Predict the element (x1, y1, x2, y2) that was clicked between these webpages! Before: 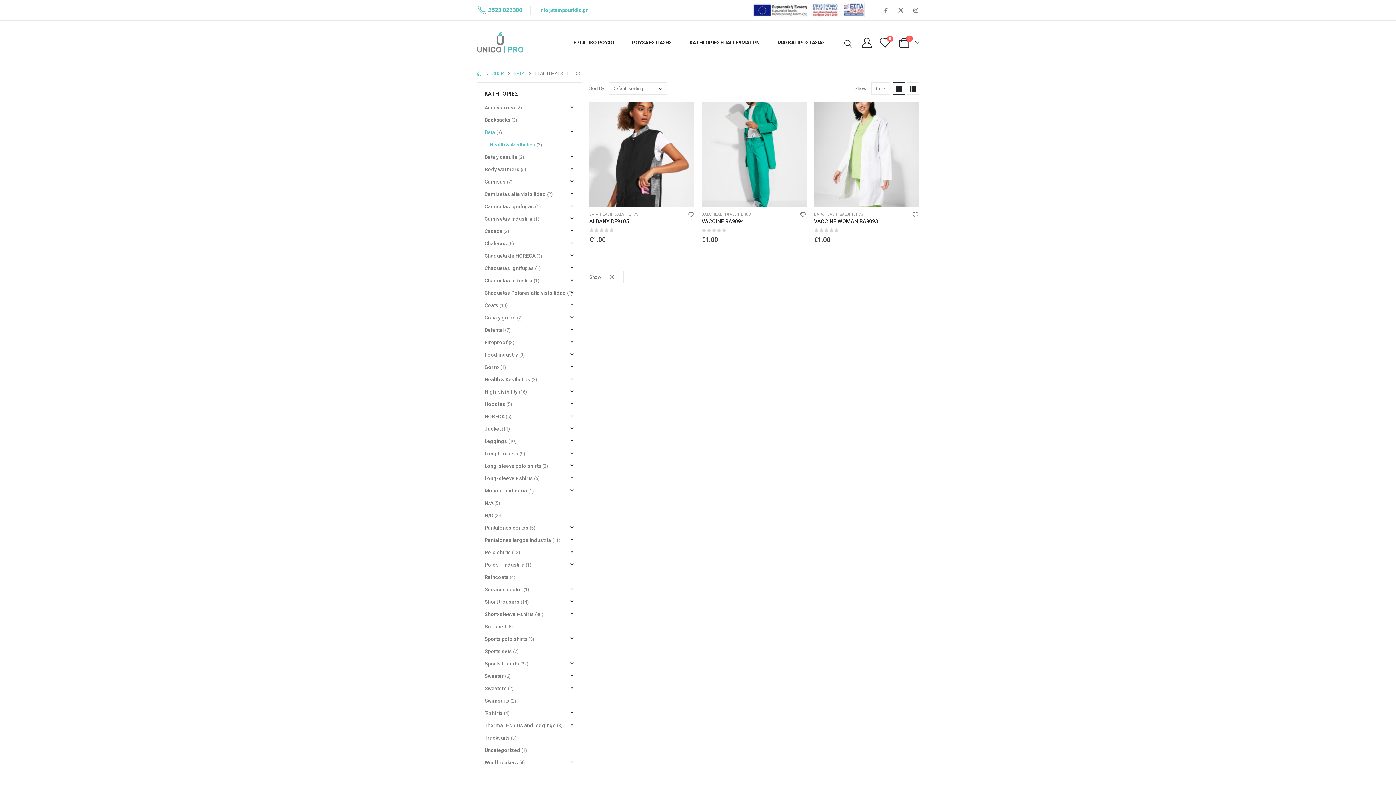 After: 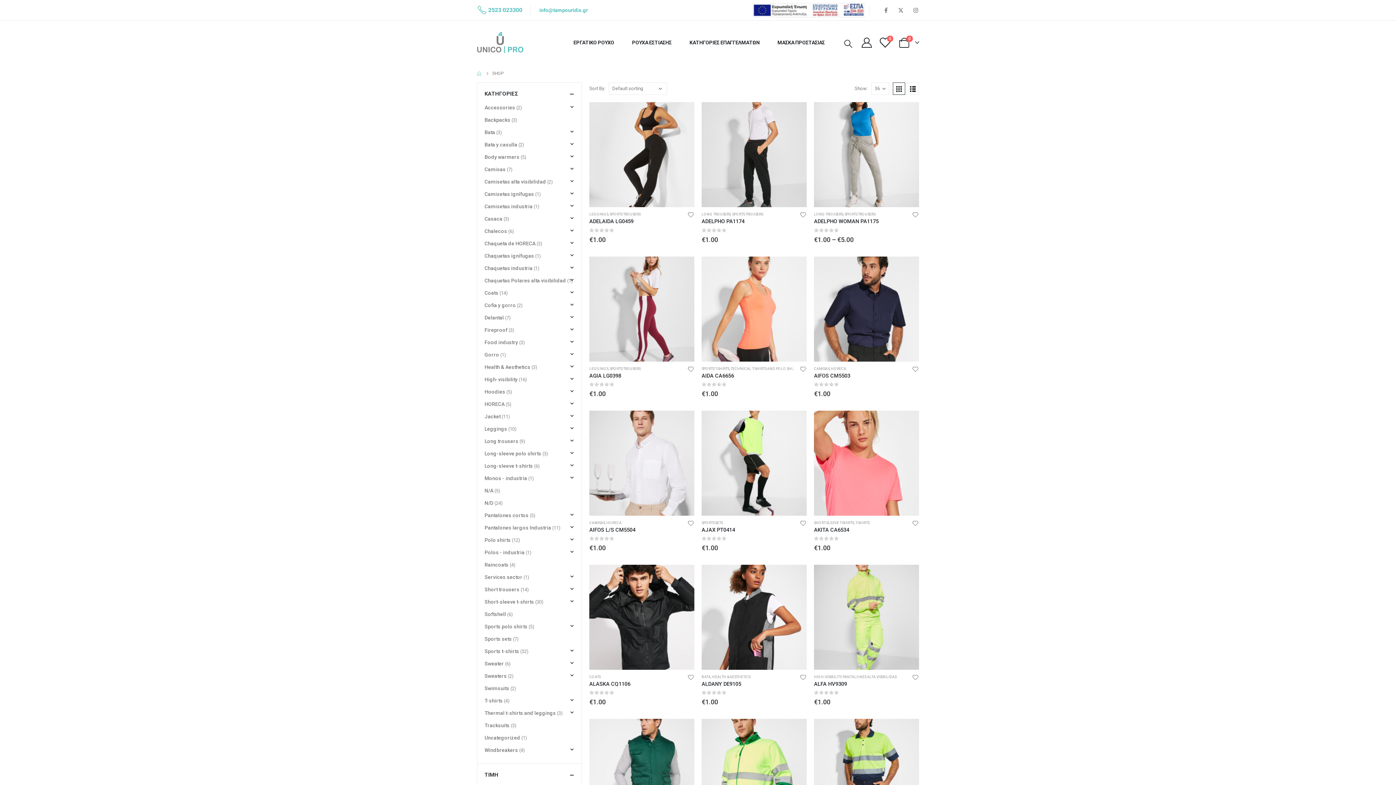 Action: bbox: (492, 68, 503, 78) label: SHOP